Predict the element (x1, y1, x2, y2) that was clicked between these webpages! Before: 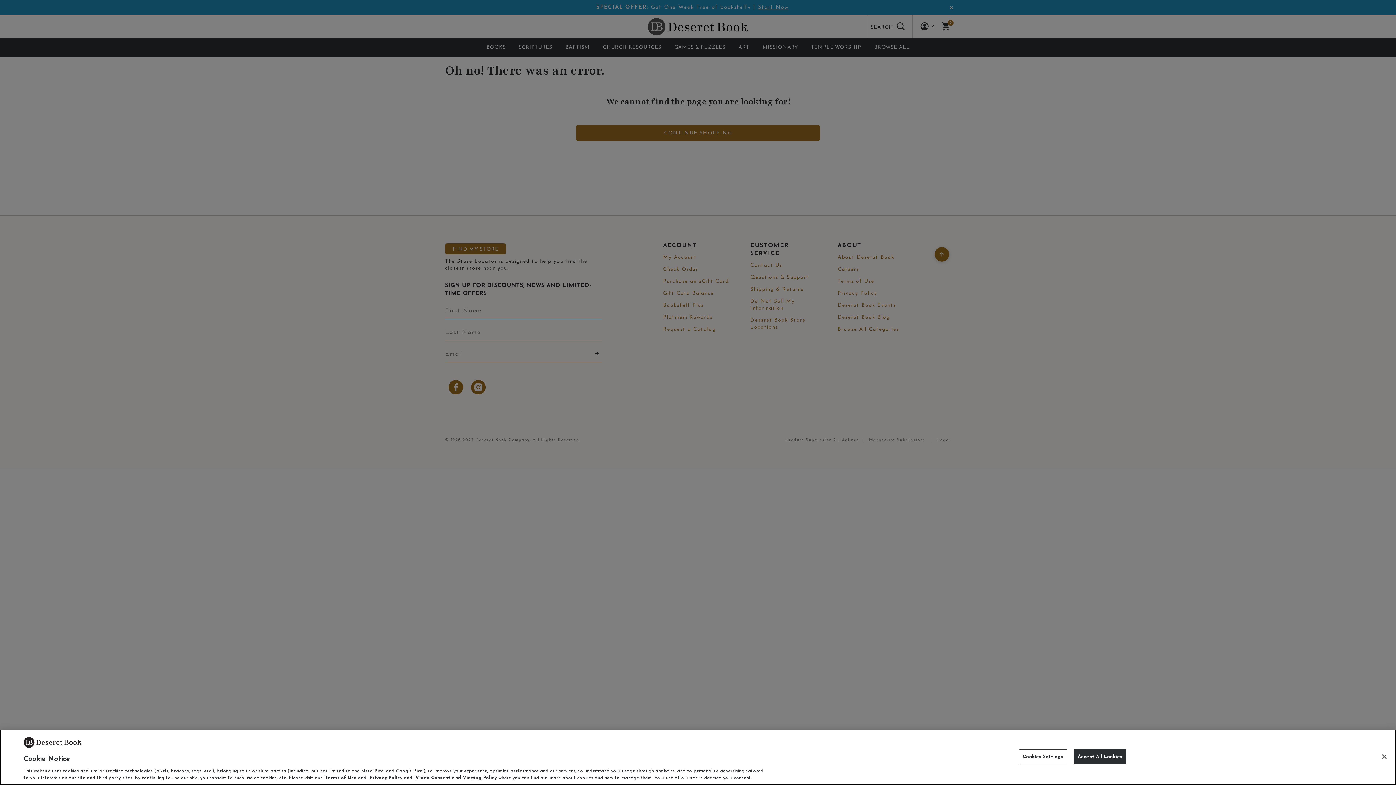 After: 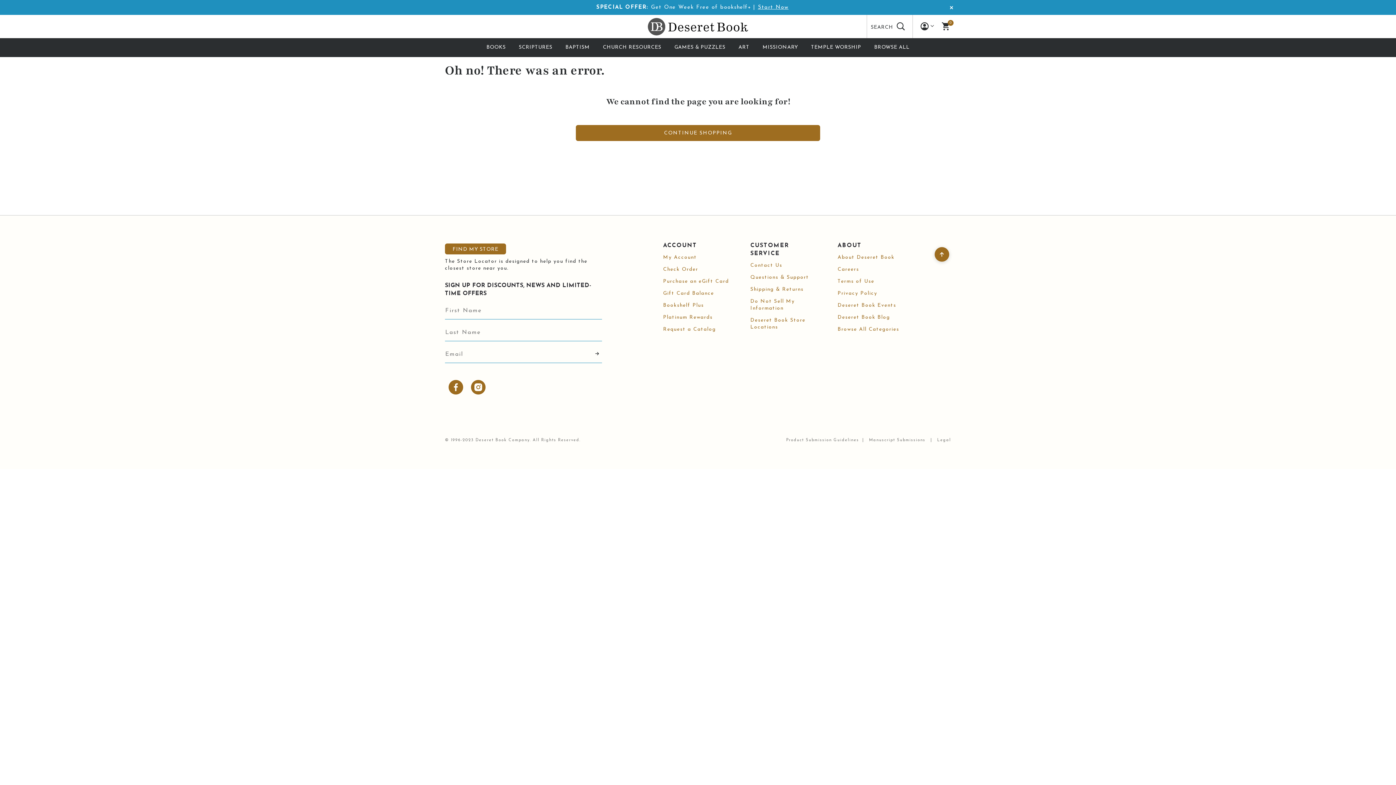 Action: bbox: (1074, 749, 1126, 764) label: Accept All Cookies